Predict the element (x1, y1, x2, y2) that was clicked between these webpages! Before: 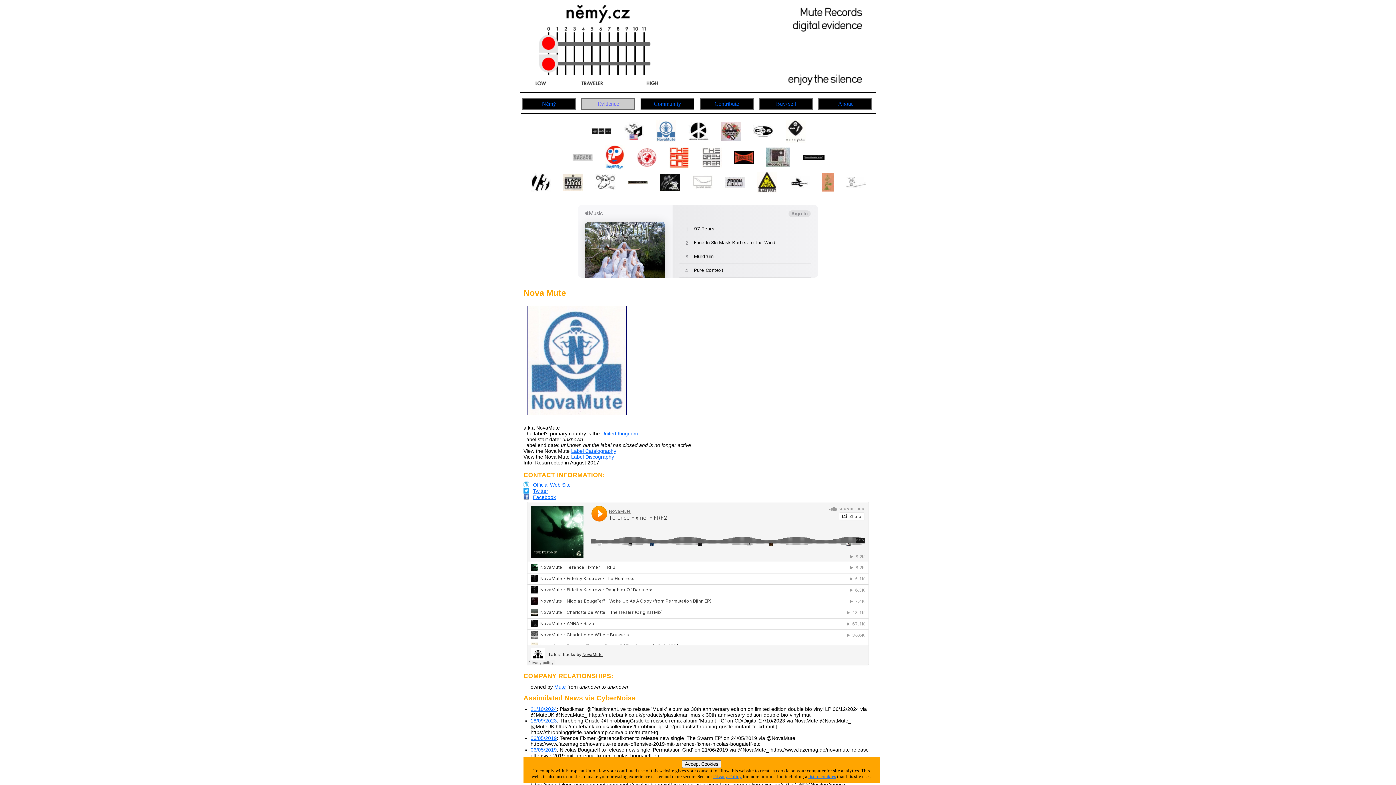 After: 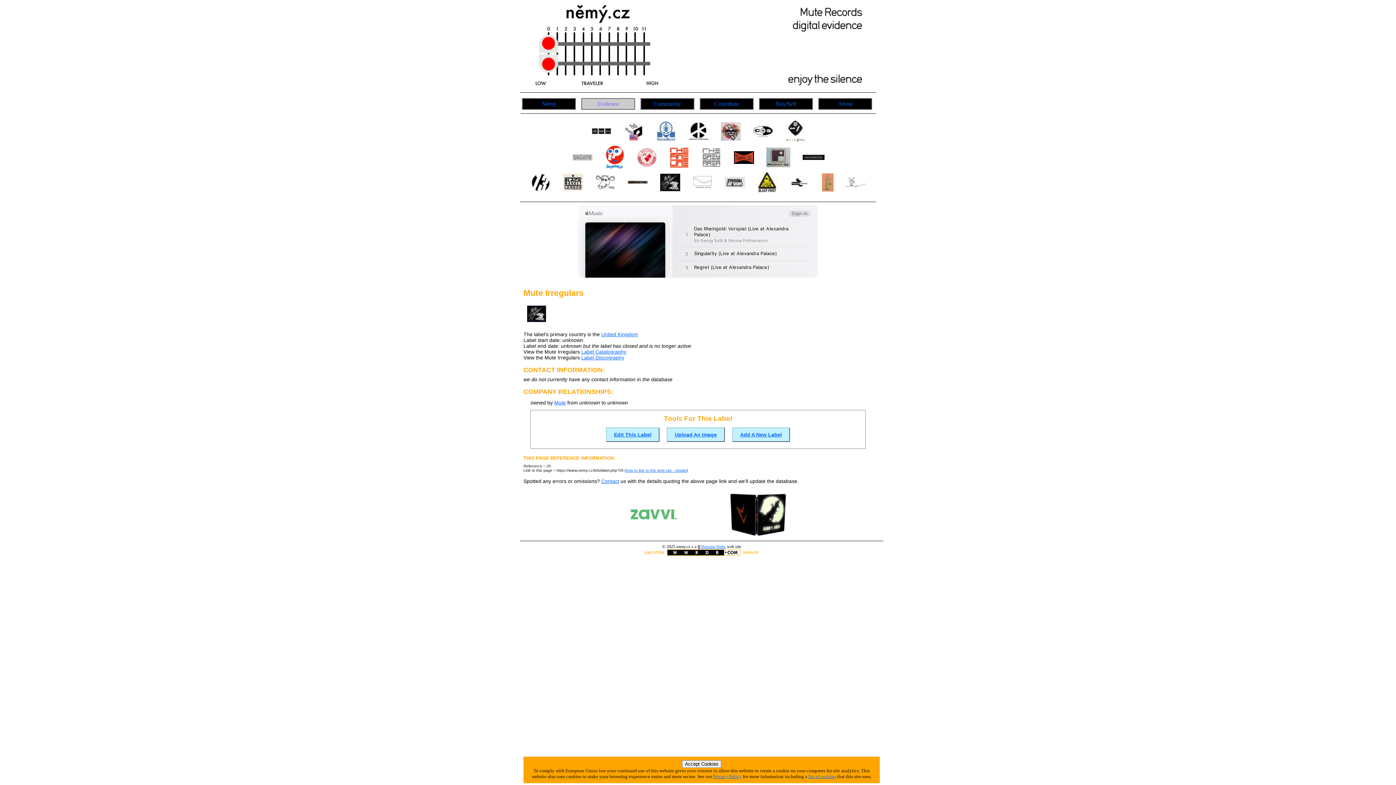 Action: bbox: (654, 177, 685, 183)